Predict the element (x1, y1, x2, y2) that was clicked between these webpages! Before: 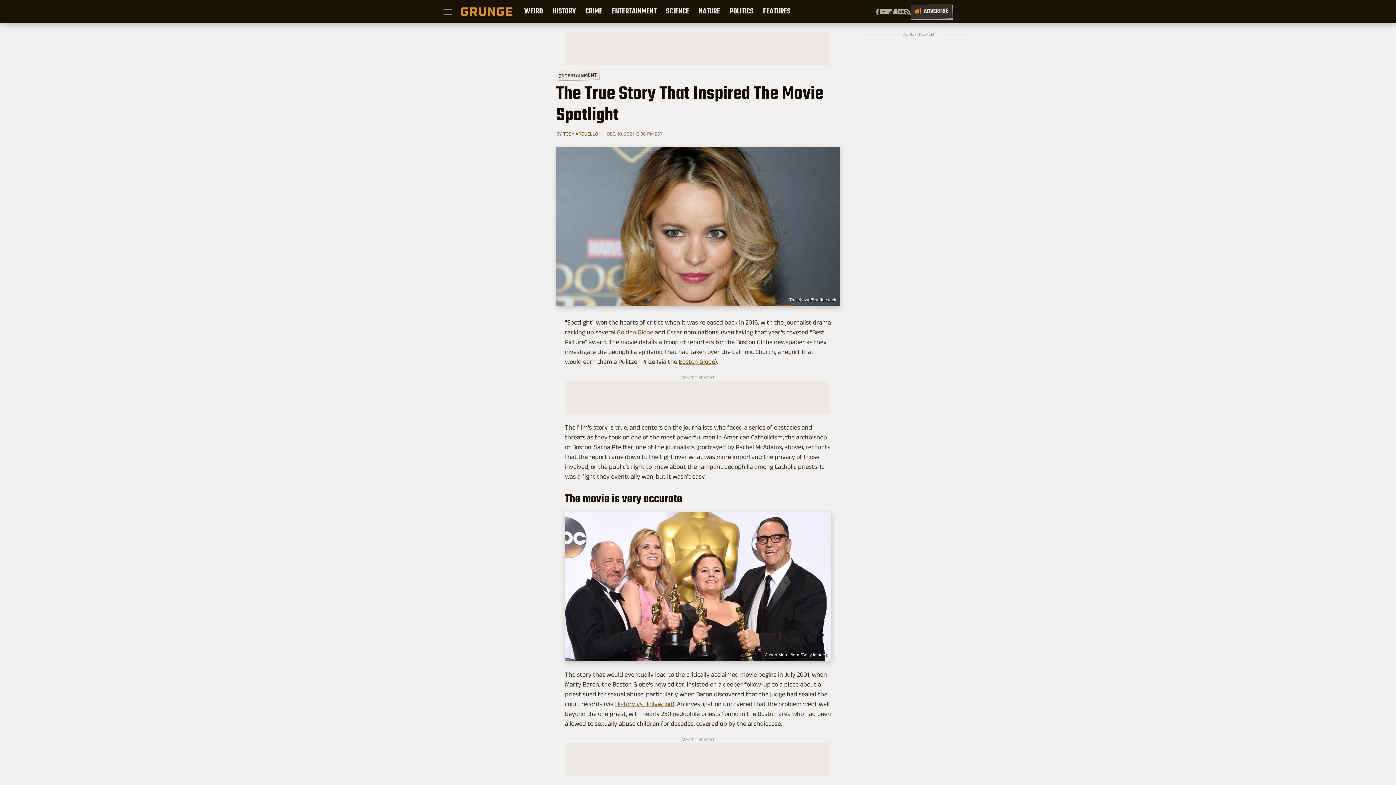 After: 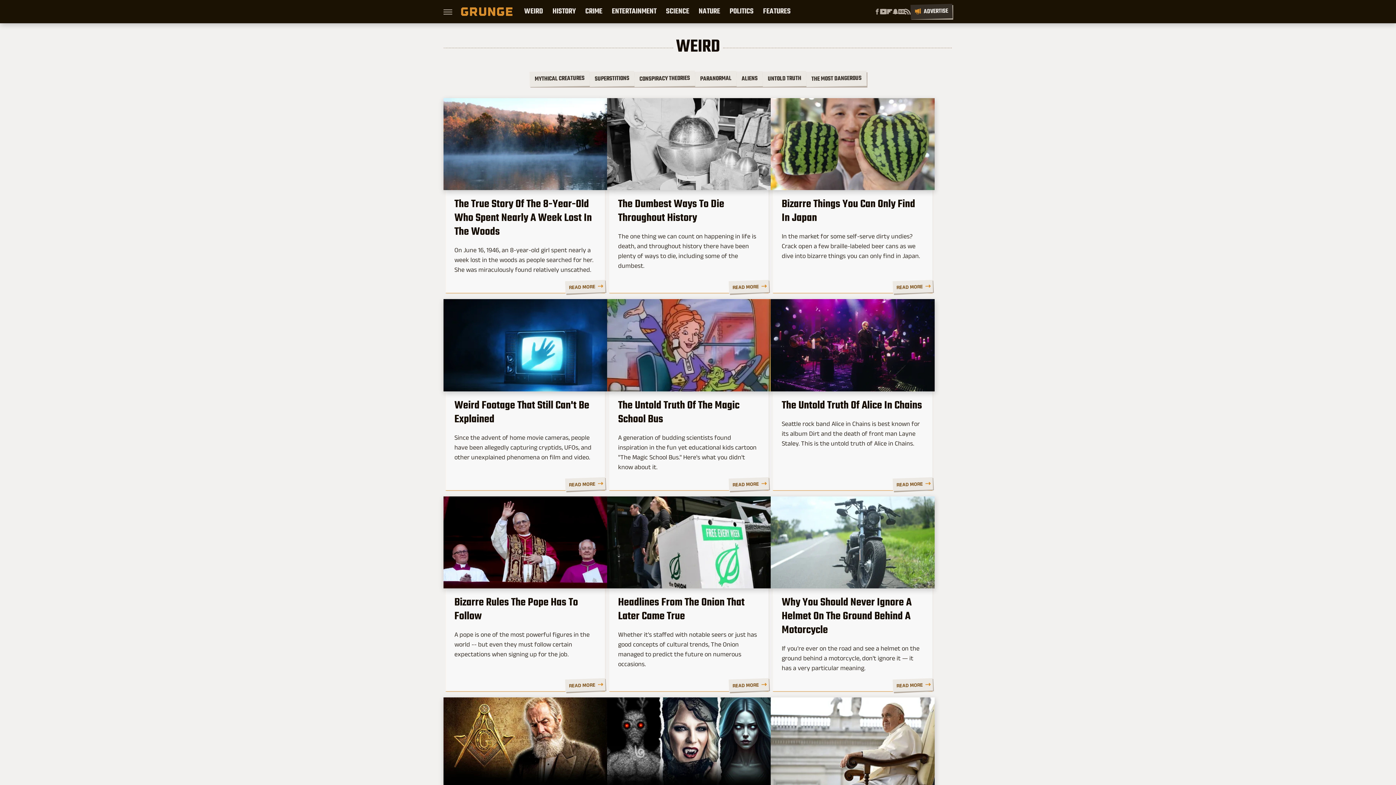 Action: bbox: (524, 0, 543, 23) label: WEIRD